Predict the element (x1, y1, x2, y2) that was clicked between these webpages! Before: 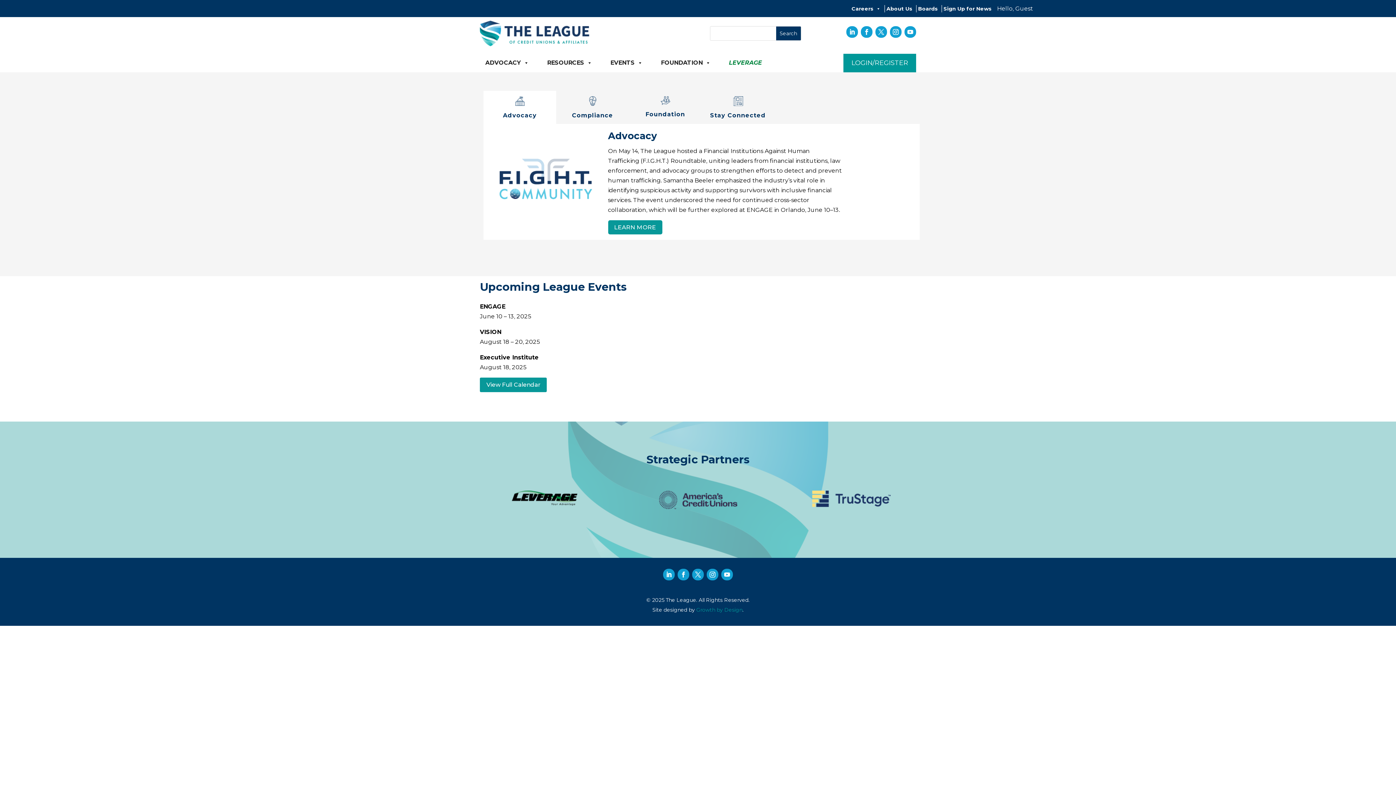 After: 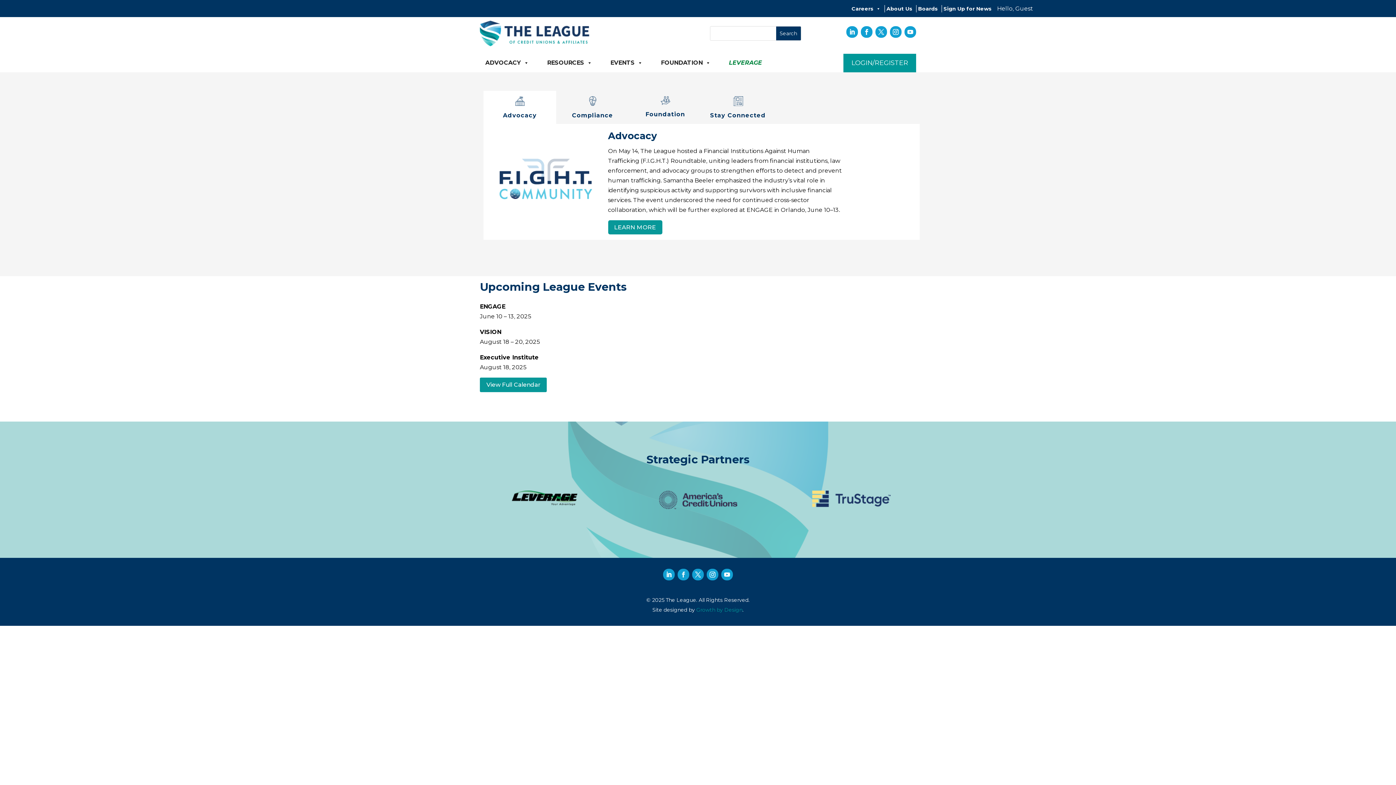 Action: bbox: (677, 568, 689, 580)